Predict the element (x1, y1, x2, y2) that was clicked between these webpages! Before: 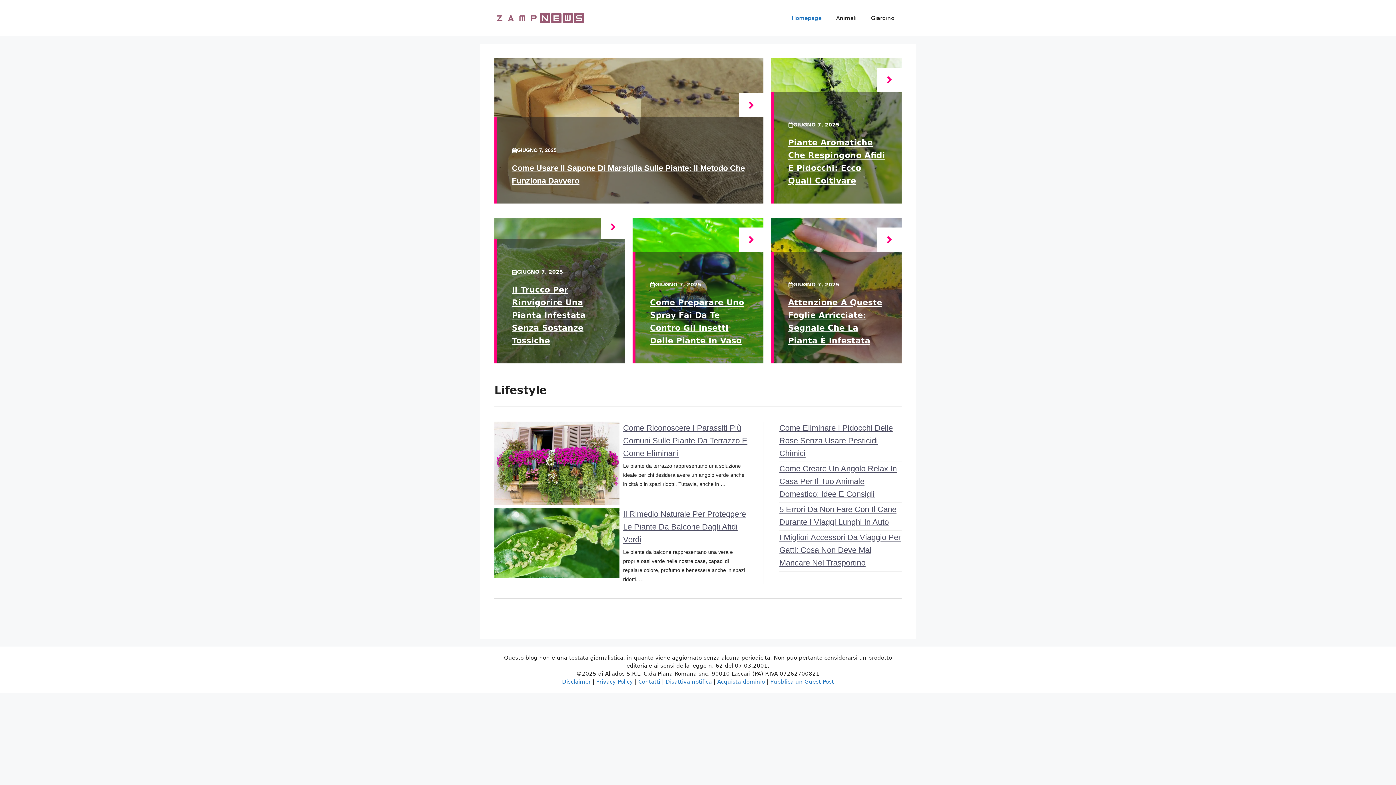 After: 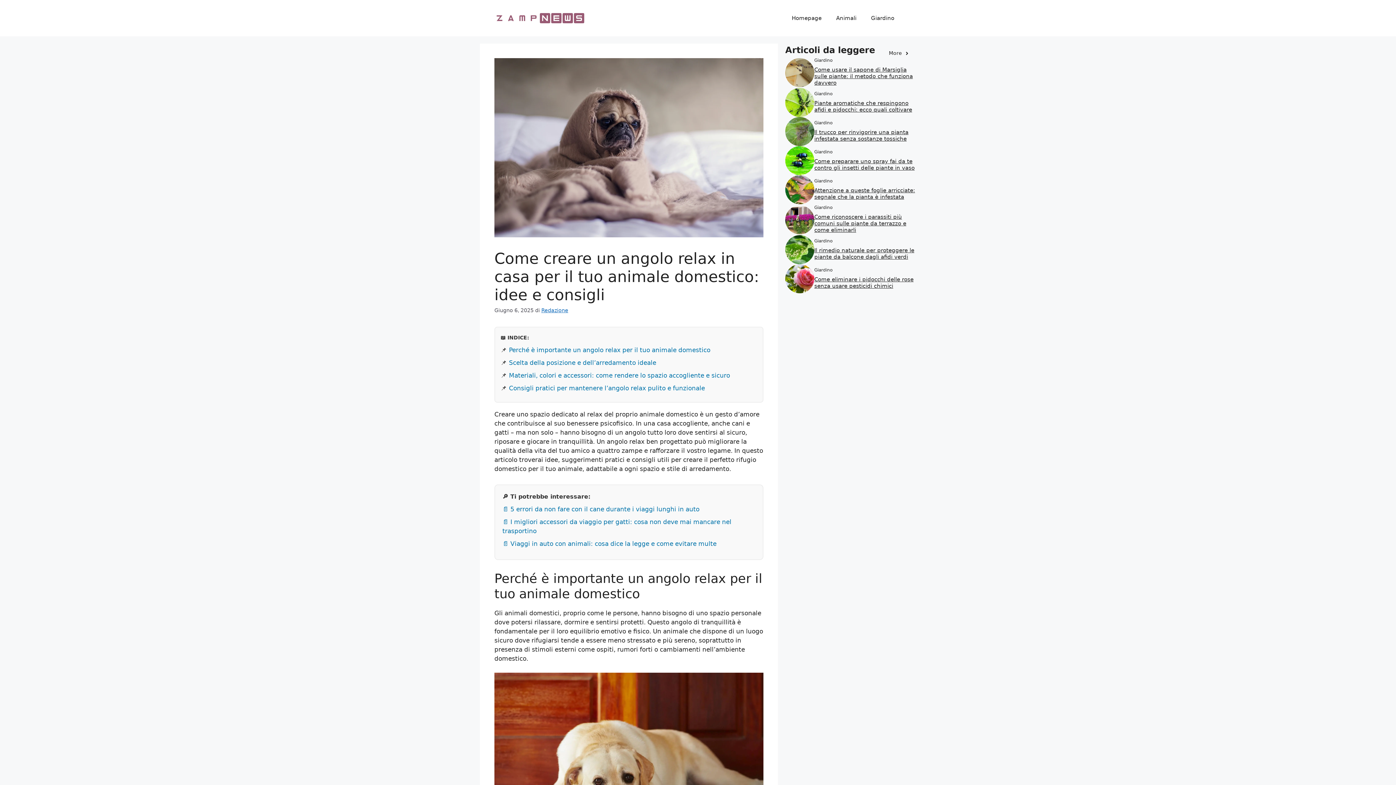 Action: bbox: (779, 464, 897, 498) label: Come Creare Un Angolo Relax In Casa Per Il Tuo Animale Domestico: Idee E Consigli